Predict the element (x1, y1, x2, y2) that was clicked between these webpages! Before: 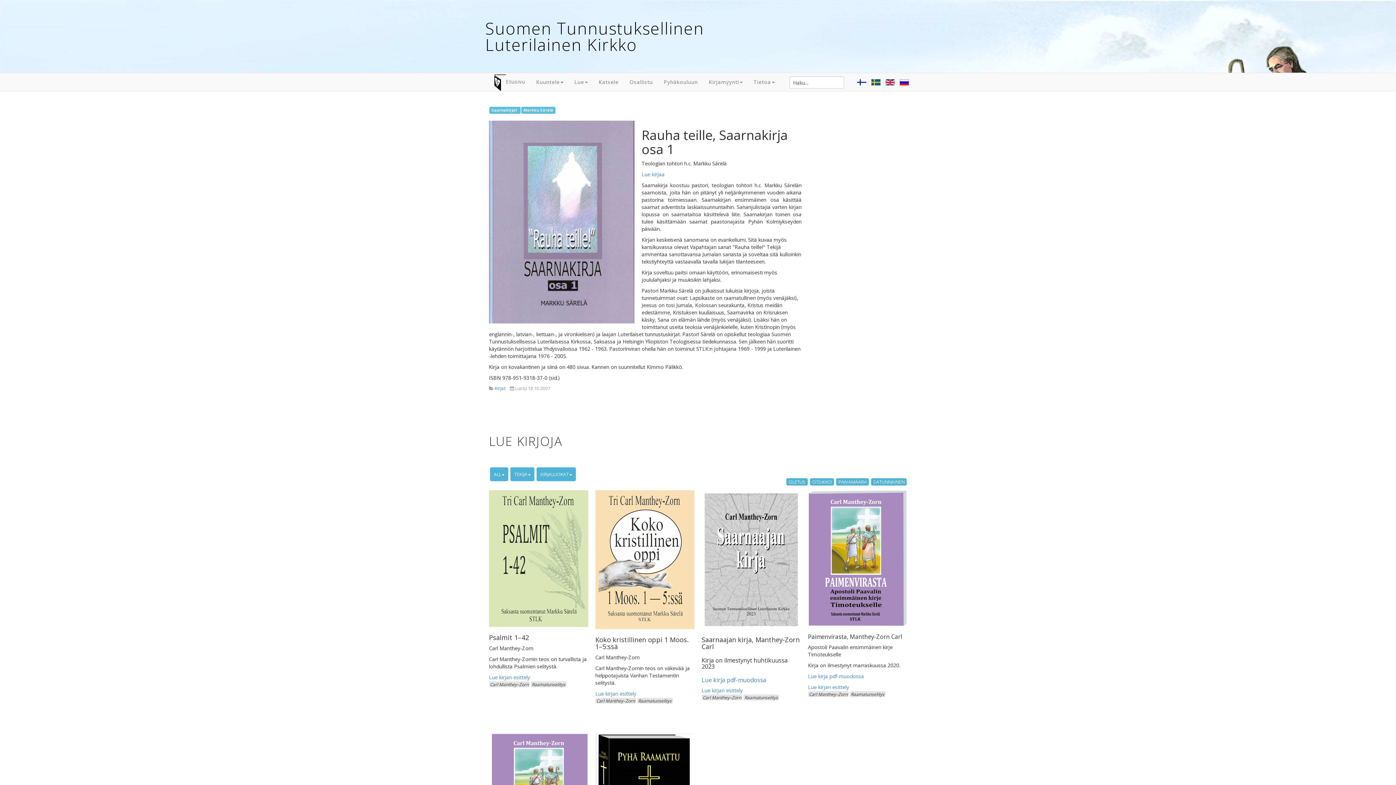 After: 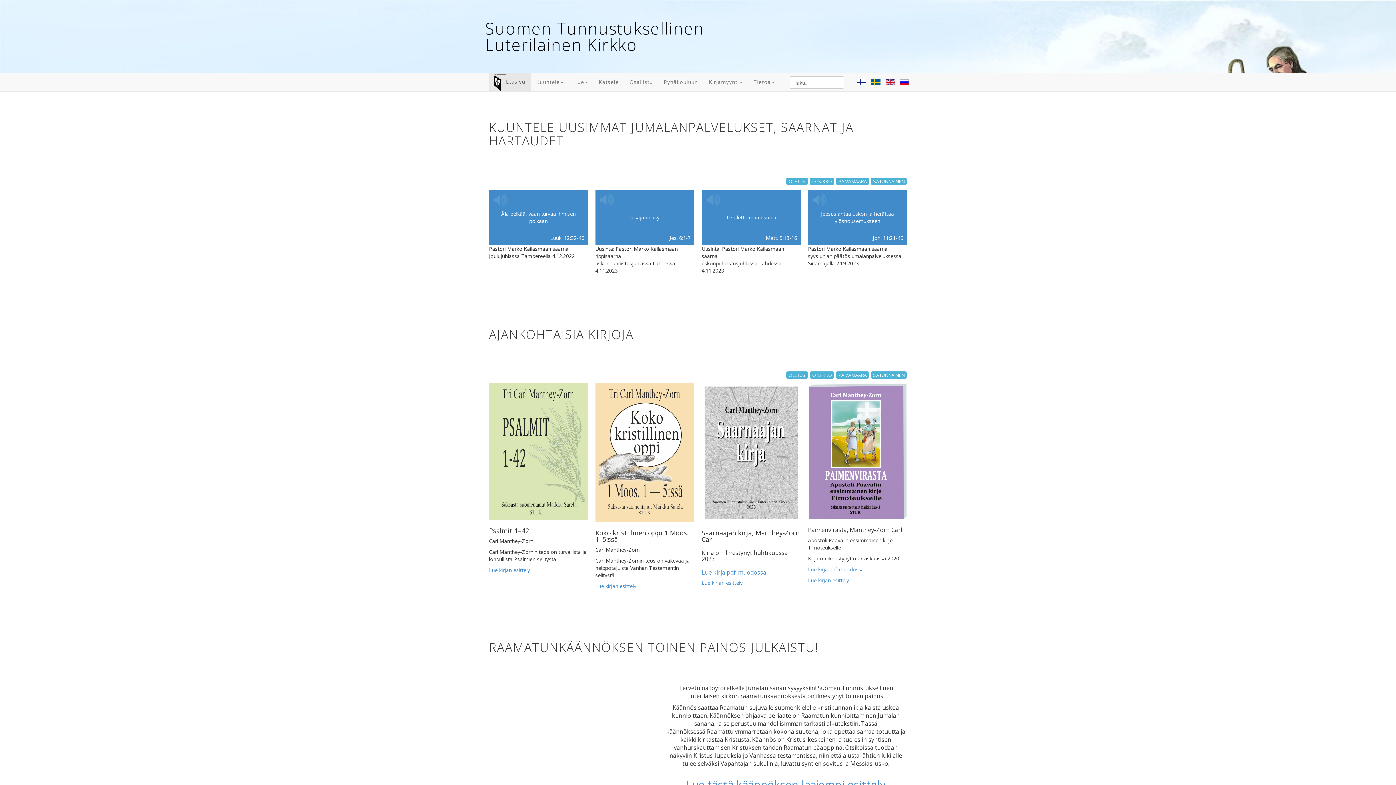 Action: bbox: (485, 20, 740, 52) label: Suomen Tunnustuksellinen Luterilainen Kirkko